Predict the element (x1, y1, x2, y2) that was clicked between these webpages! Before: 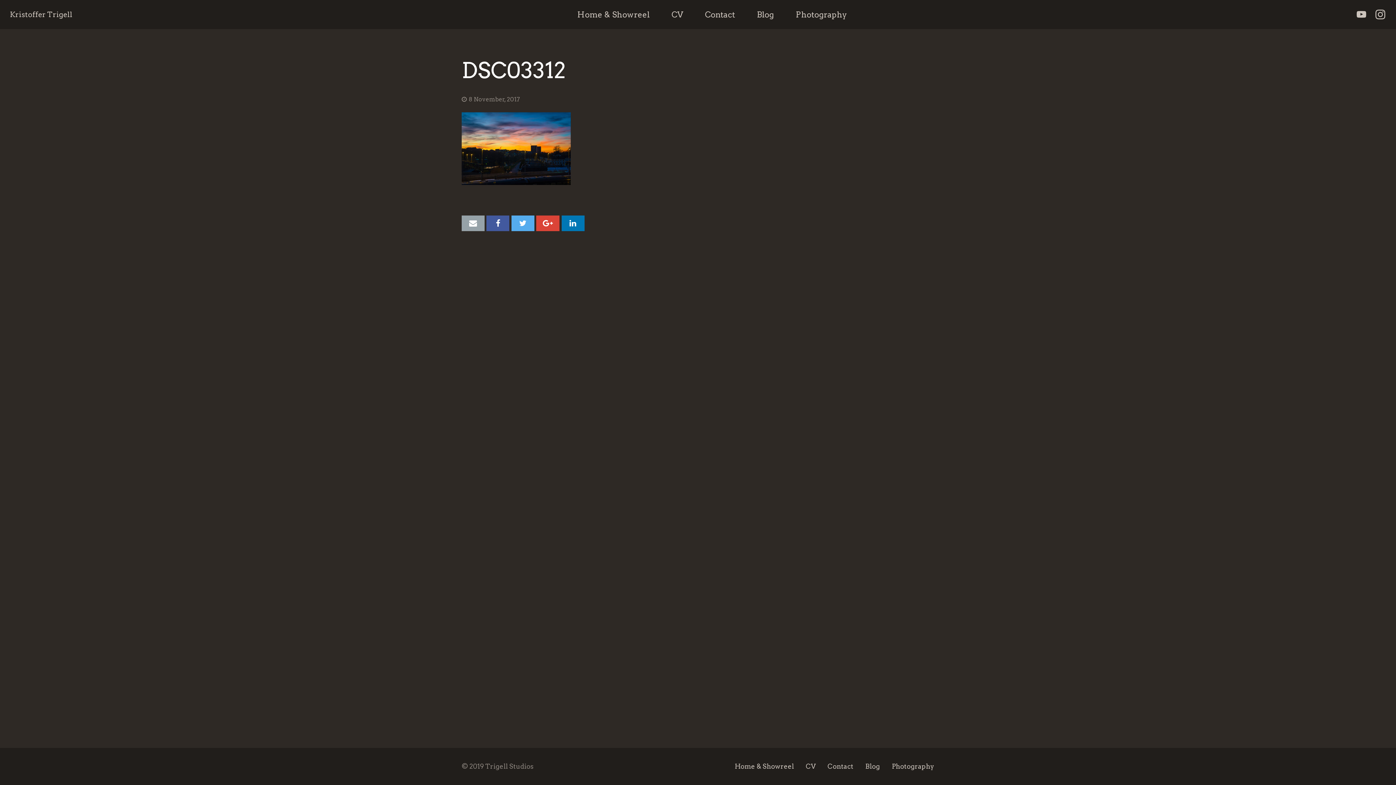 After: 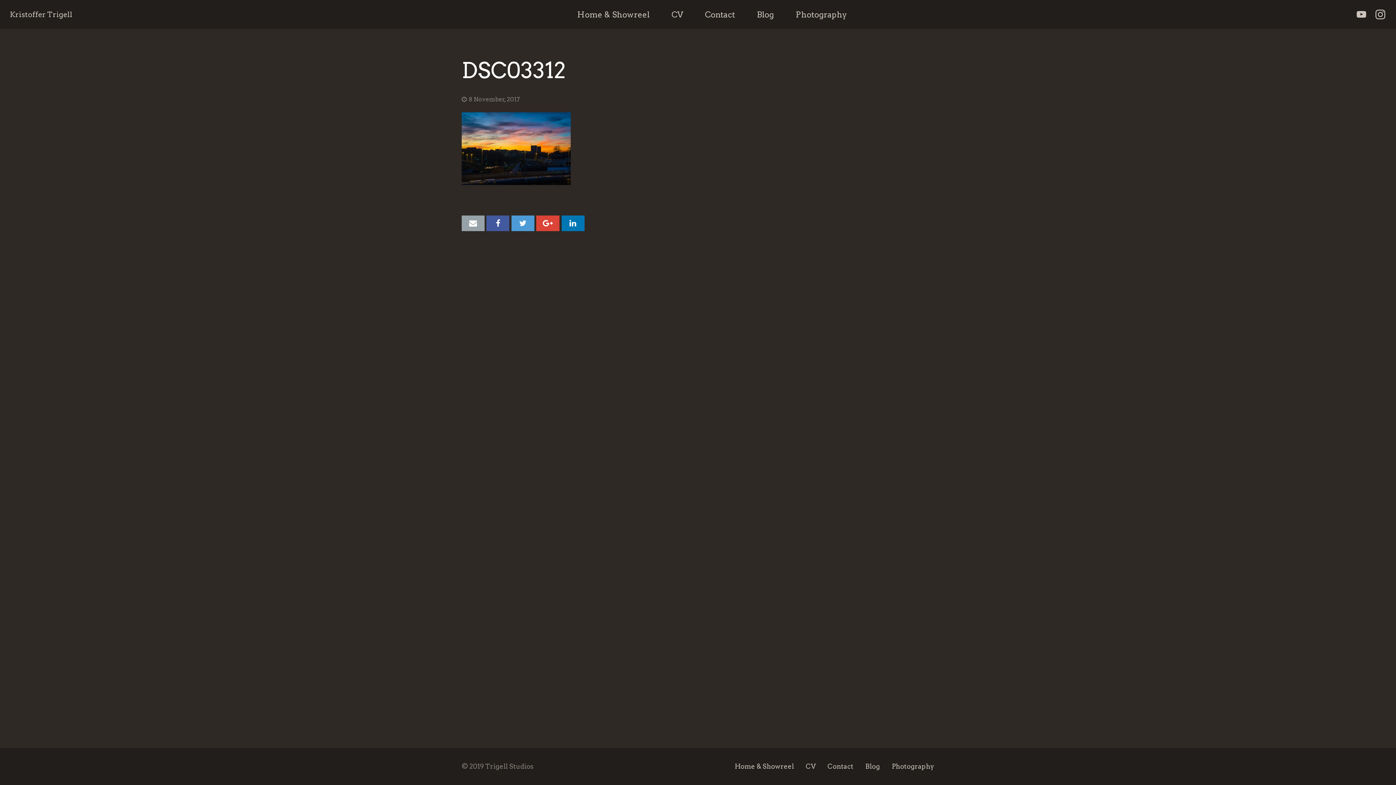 Action: bbox: (511, 215, 534, 231)